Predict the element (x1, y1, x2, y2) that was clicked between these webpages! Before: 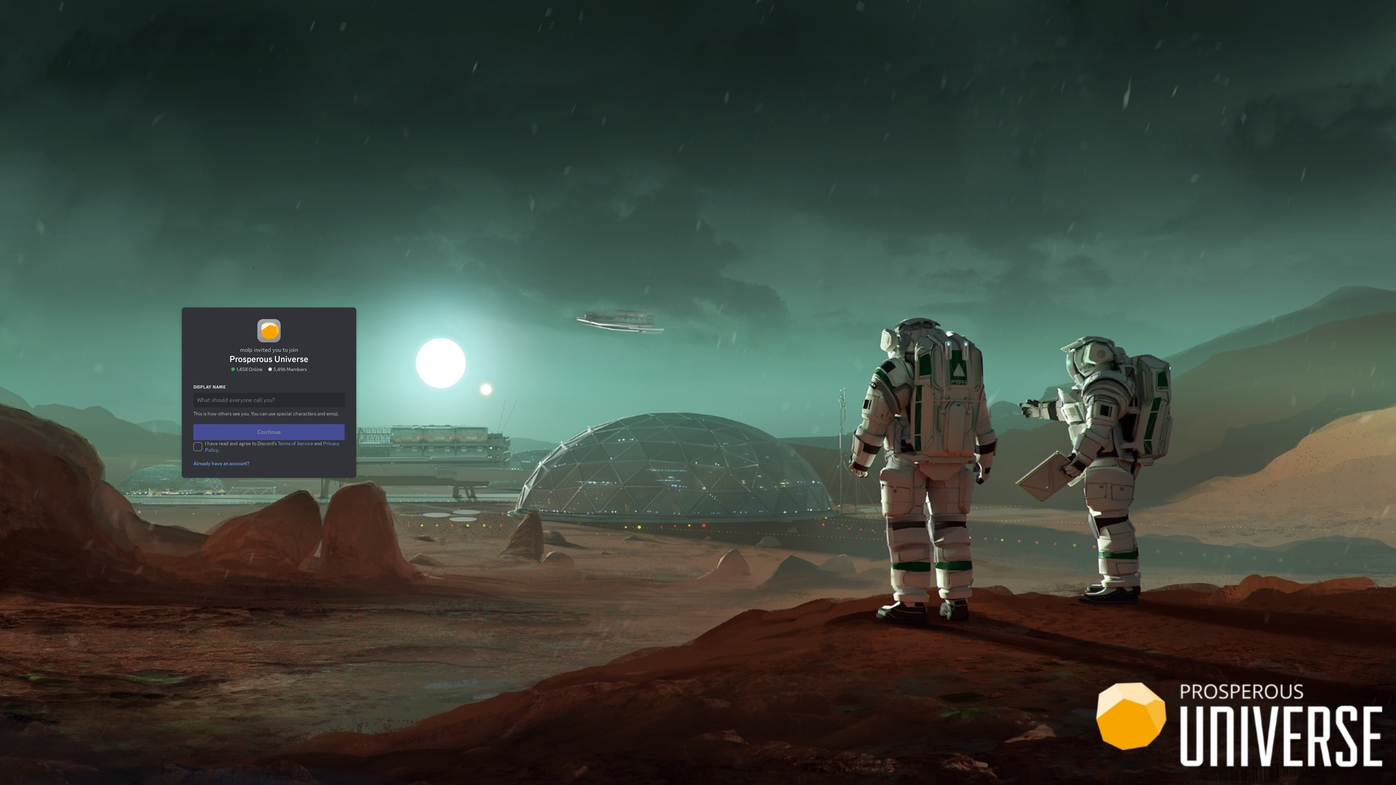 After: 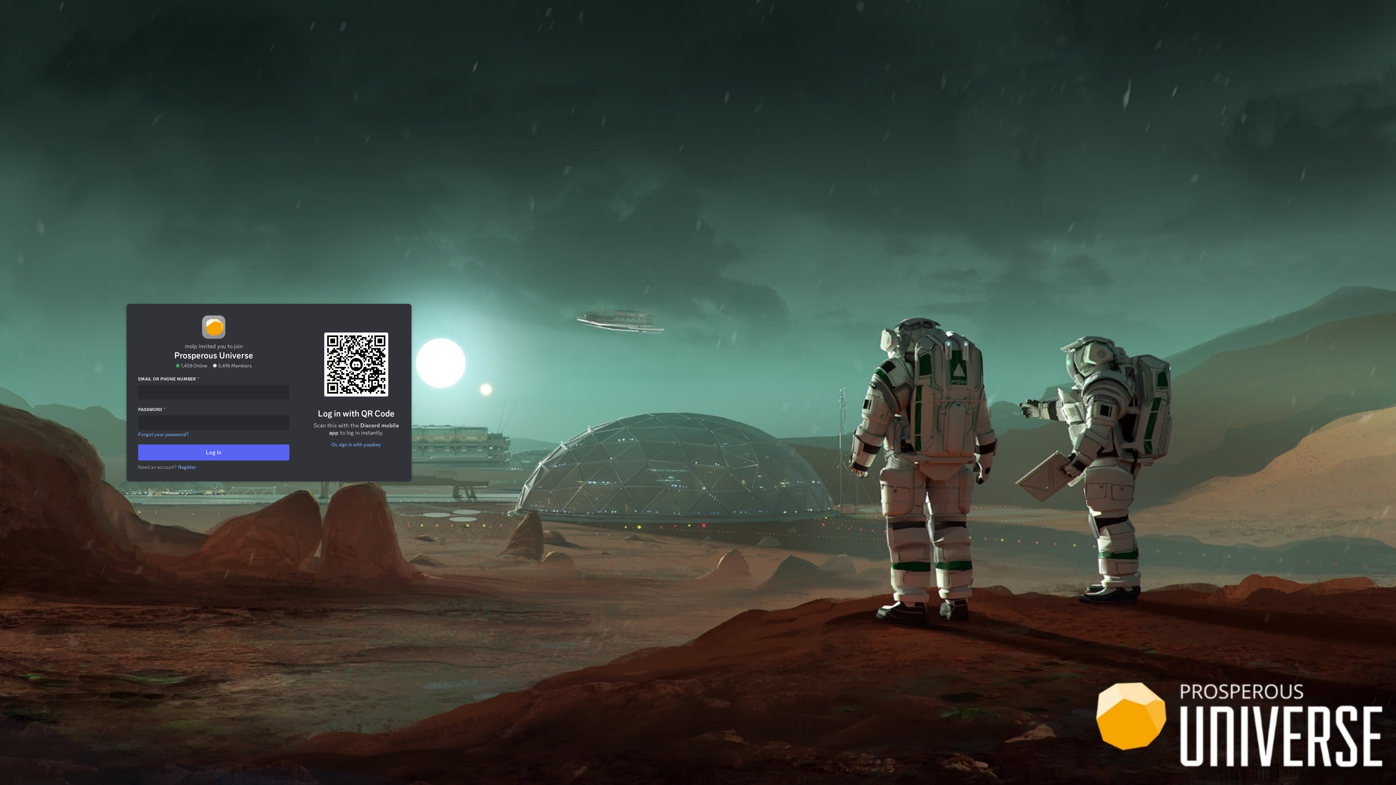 Action: bbox: (189, 431, 248, 437) label: Already have an account?